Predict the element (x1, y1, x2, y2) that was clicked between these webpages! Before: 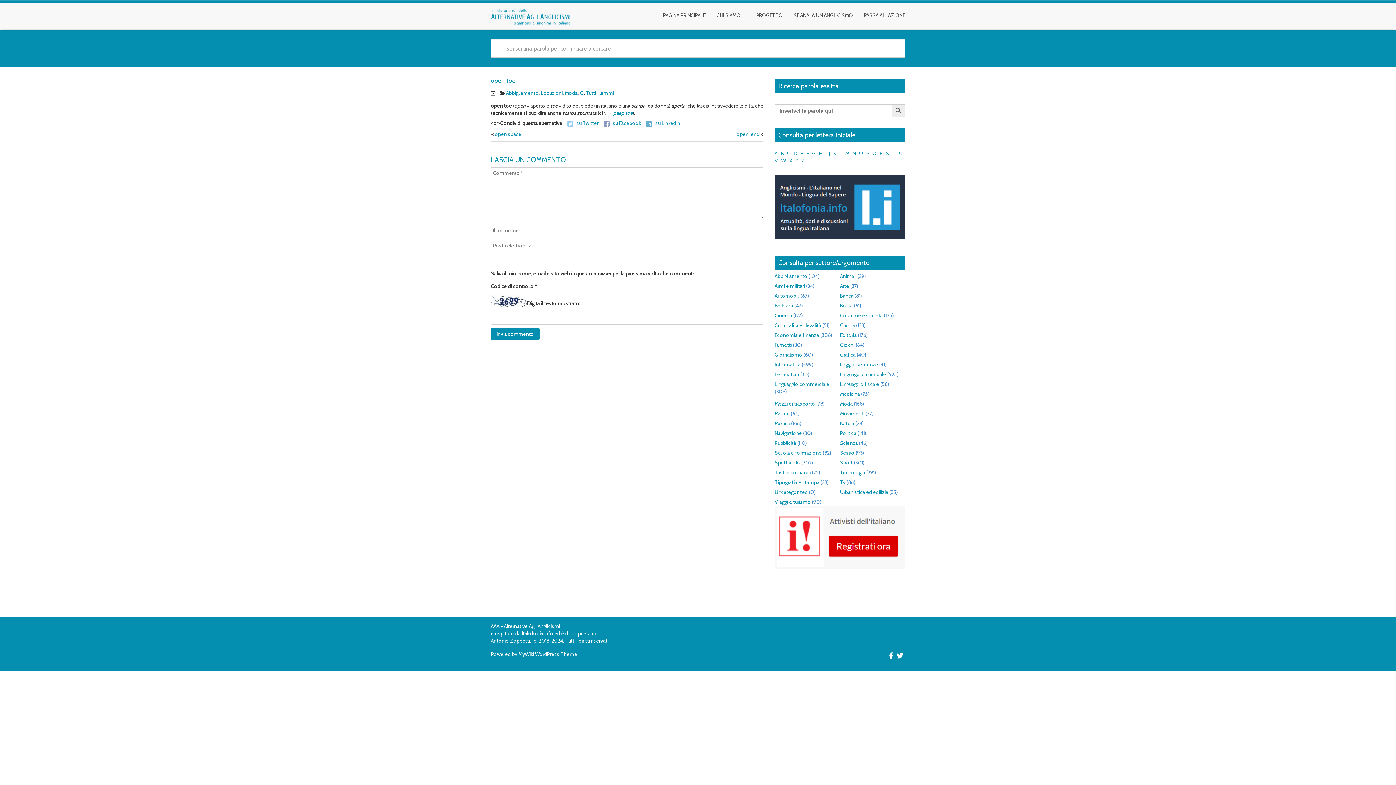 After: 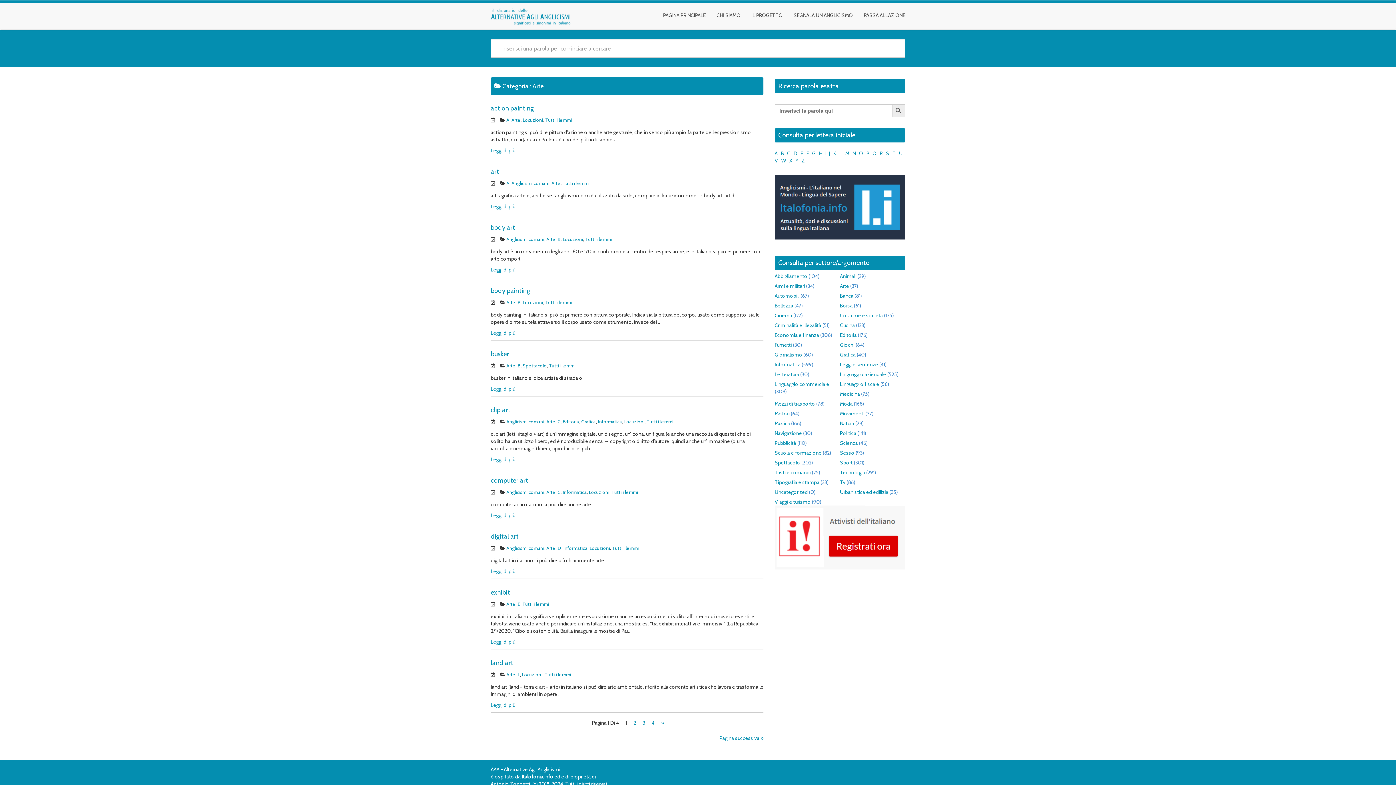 Action: label: Arte bbox: (840, 282, 849, 289)